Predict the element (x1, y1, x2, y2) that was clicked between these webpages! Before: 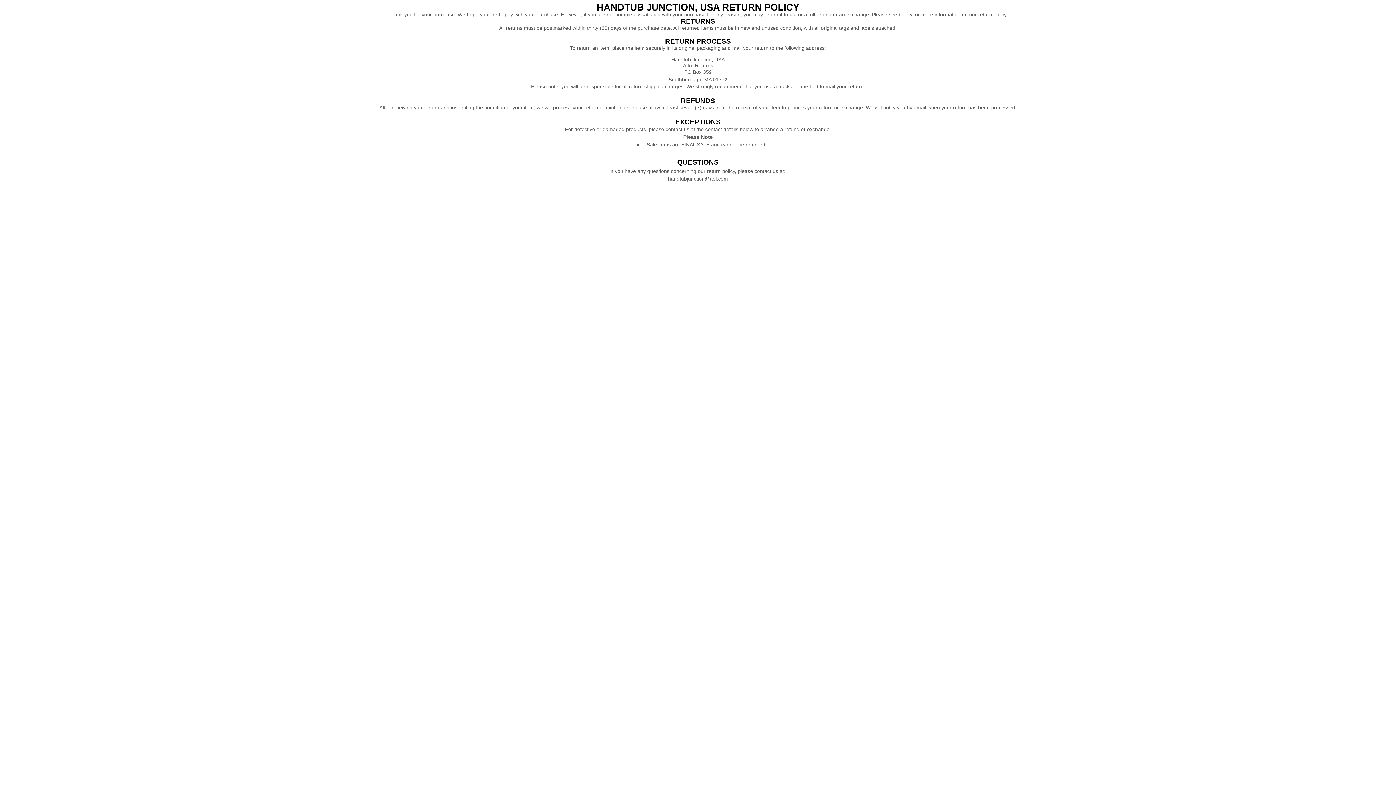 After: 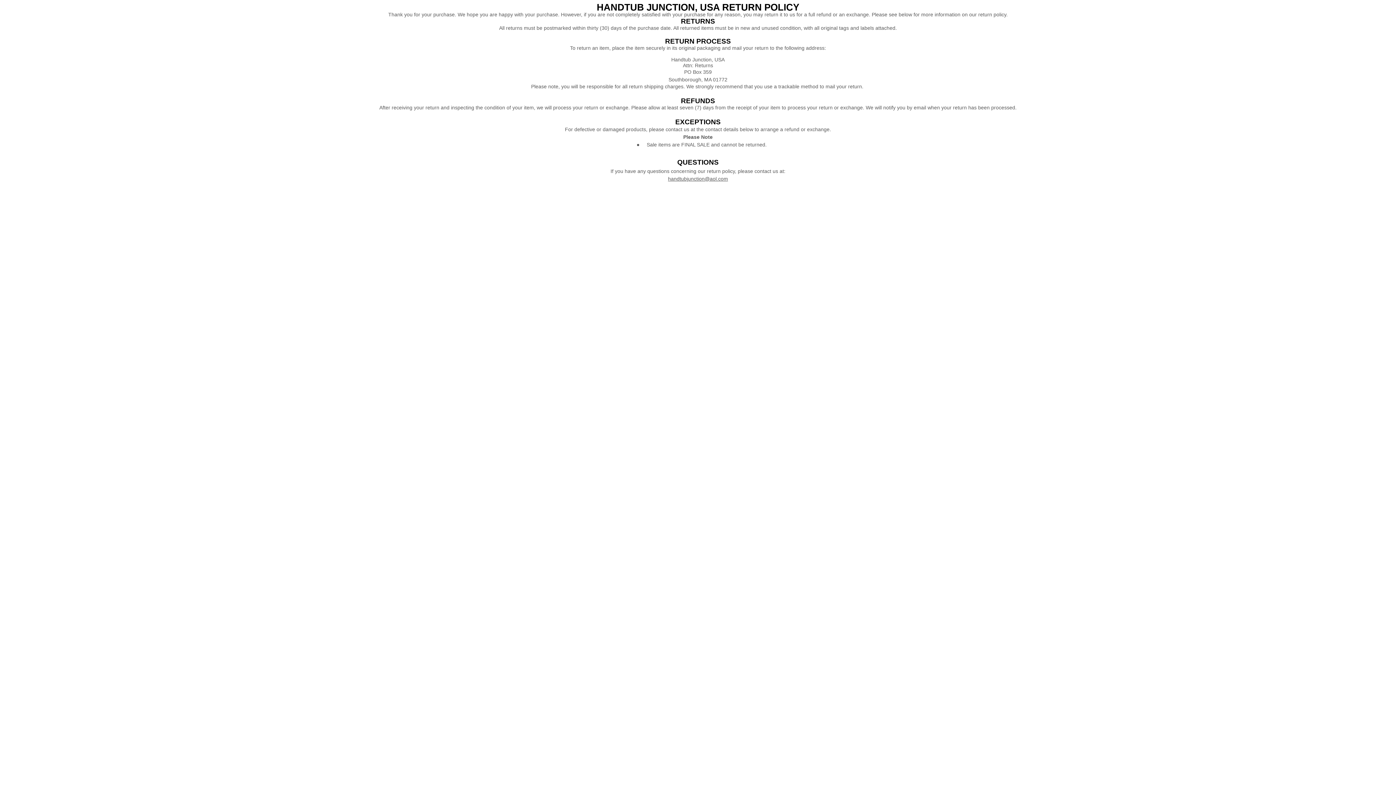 Action: bbox: (668, 176, 728, 181) label: handtubjunction@aol.com